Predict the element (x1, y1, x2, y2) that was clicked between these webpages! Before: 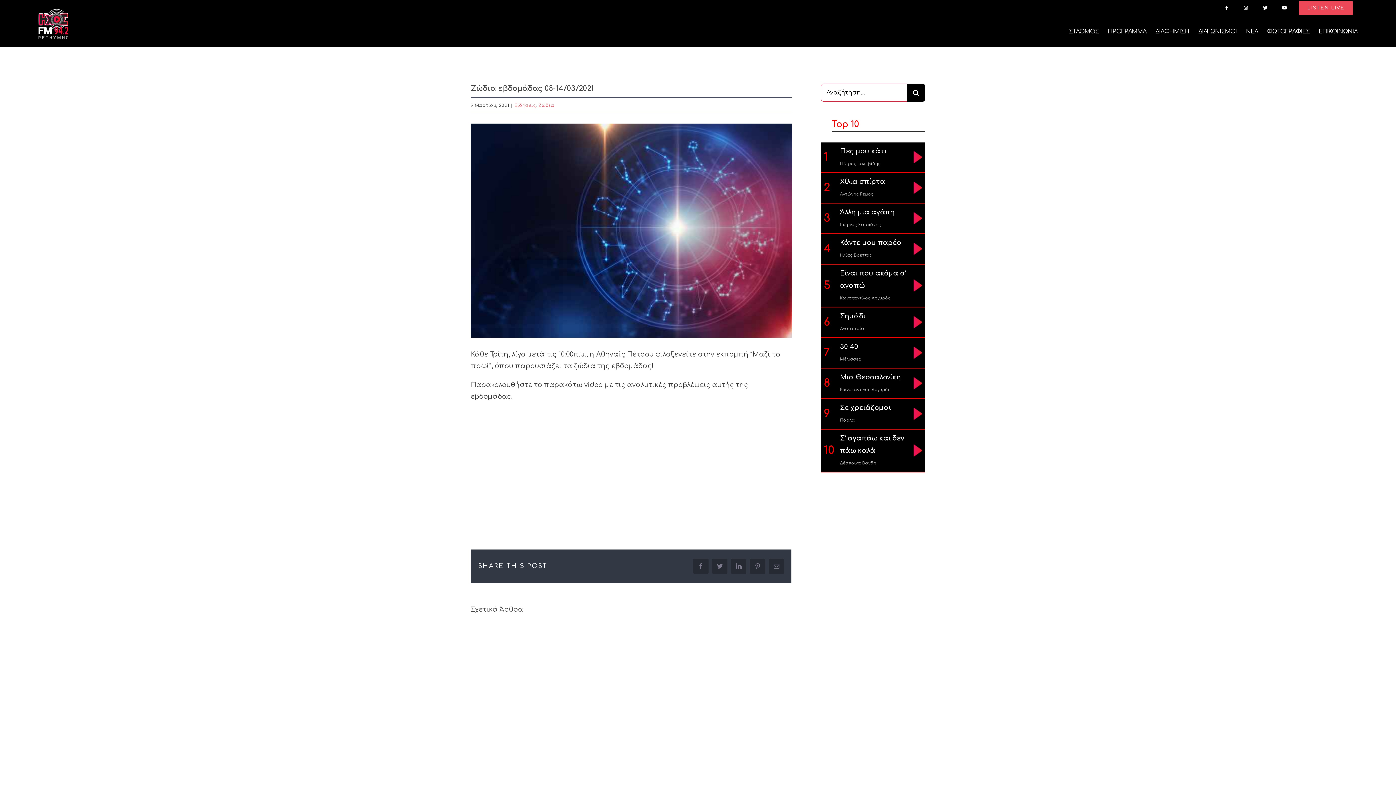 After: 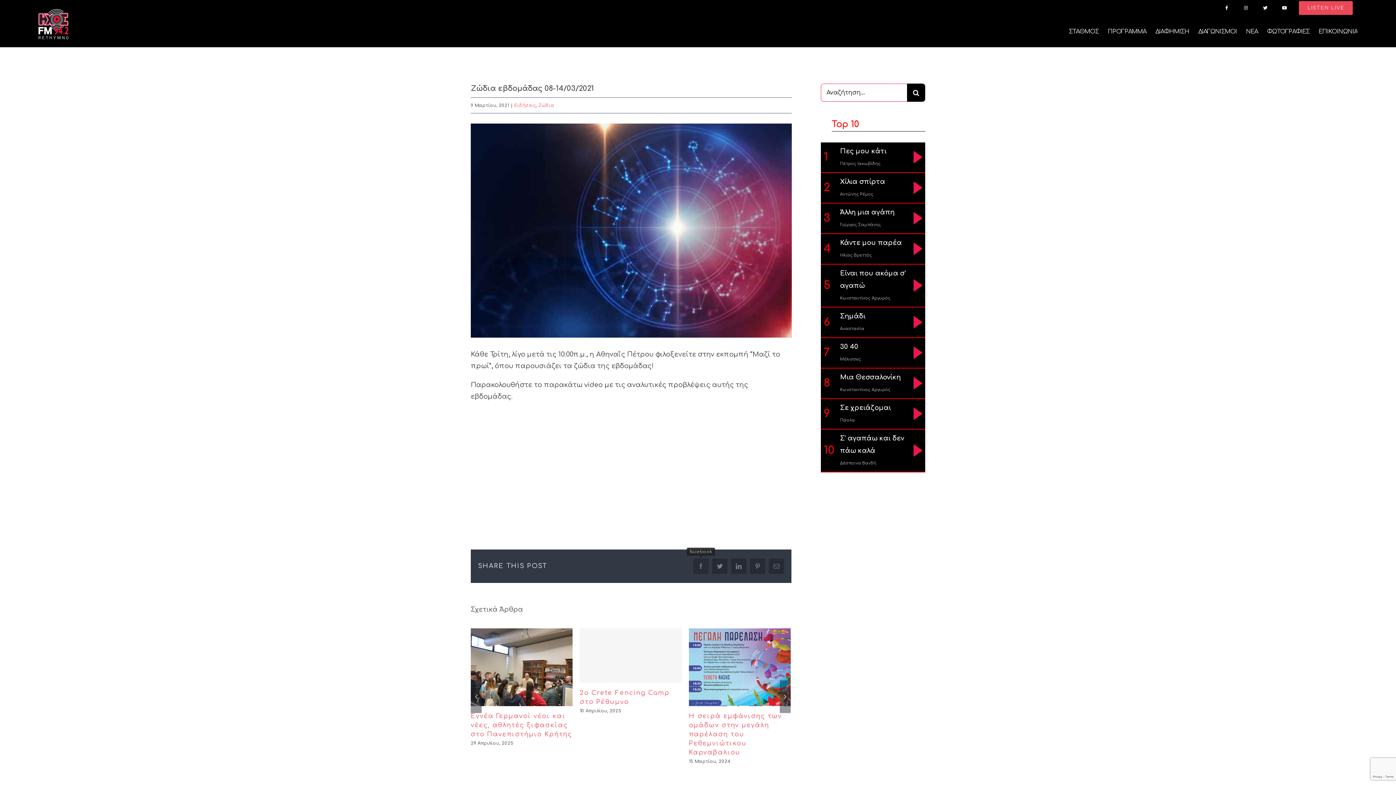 Action: bbox: (693, 558, 708, 574) label: facebook